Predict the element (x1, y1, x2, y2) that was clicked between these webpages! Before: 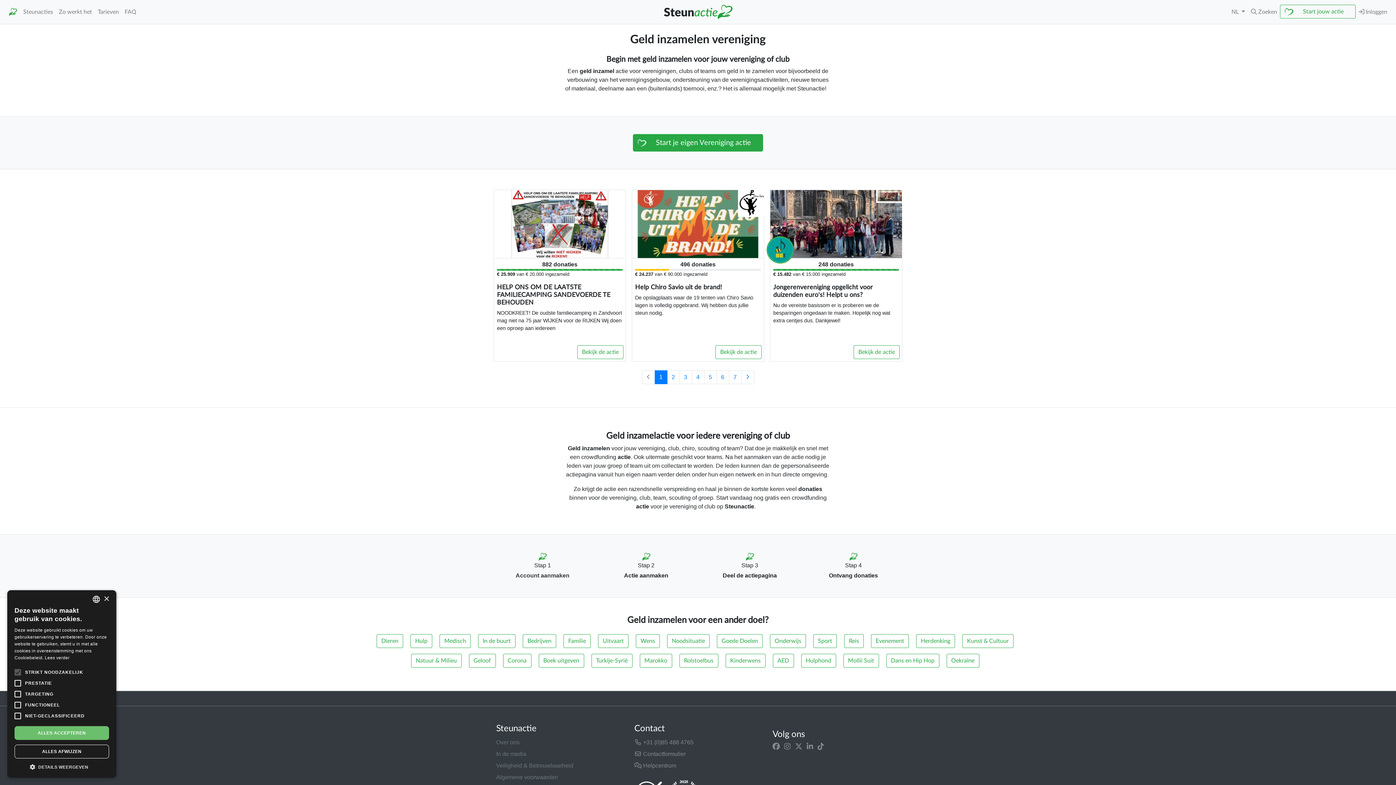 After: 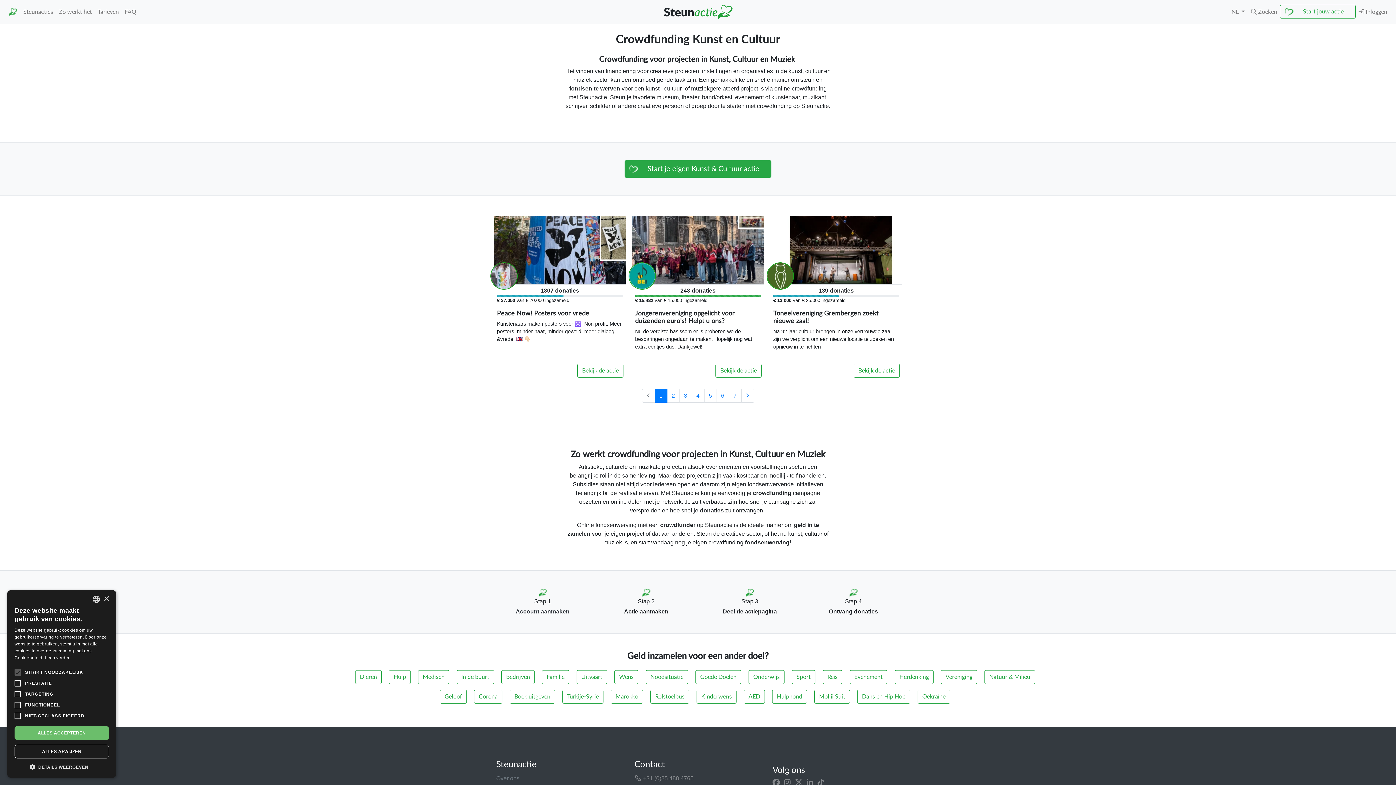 Action: bbox: (962, 634, 1013, 648) label: Kunst & Cultuur